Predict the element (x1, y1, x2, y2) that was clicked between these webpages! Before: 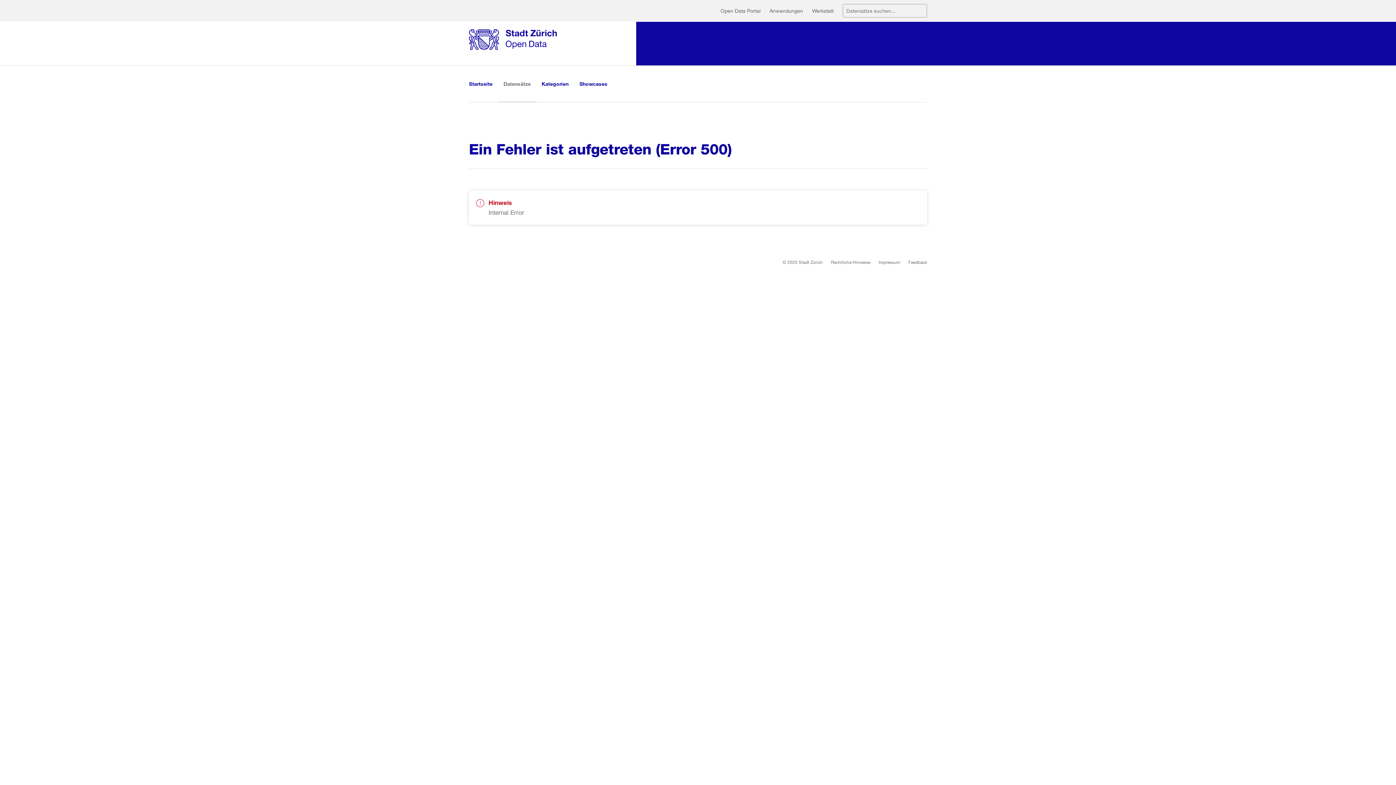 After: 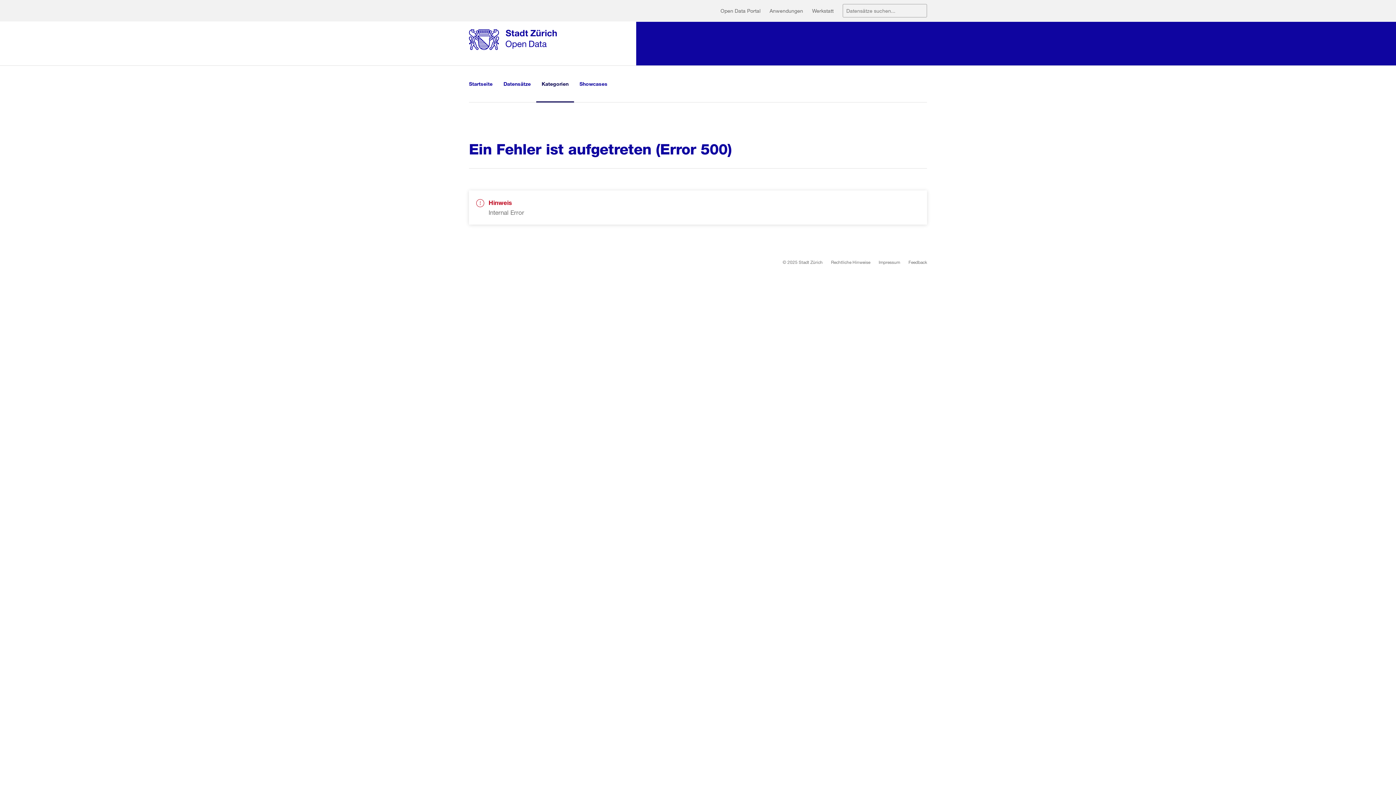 Action: bbox: (536, 65, 574, 102) label: Kategorien